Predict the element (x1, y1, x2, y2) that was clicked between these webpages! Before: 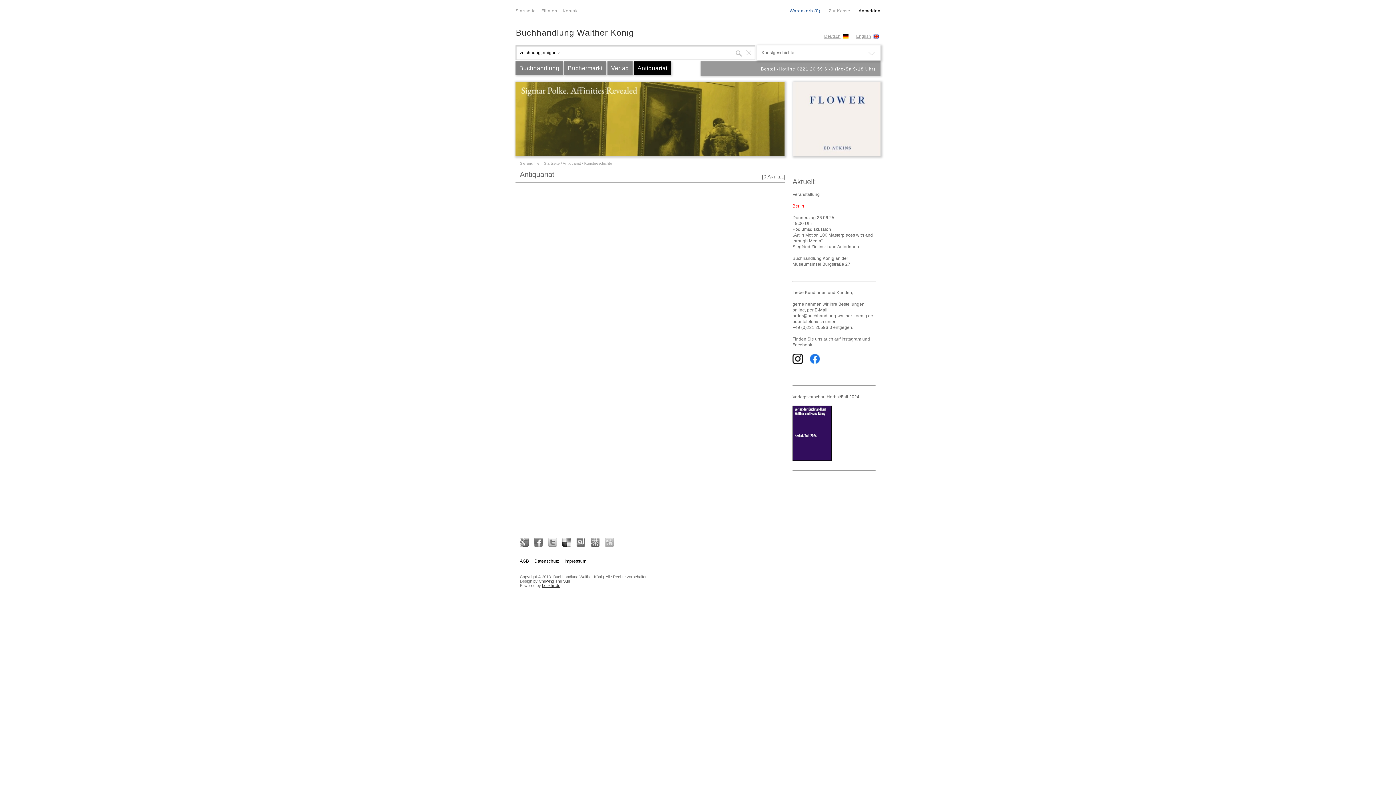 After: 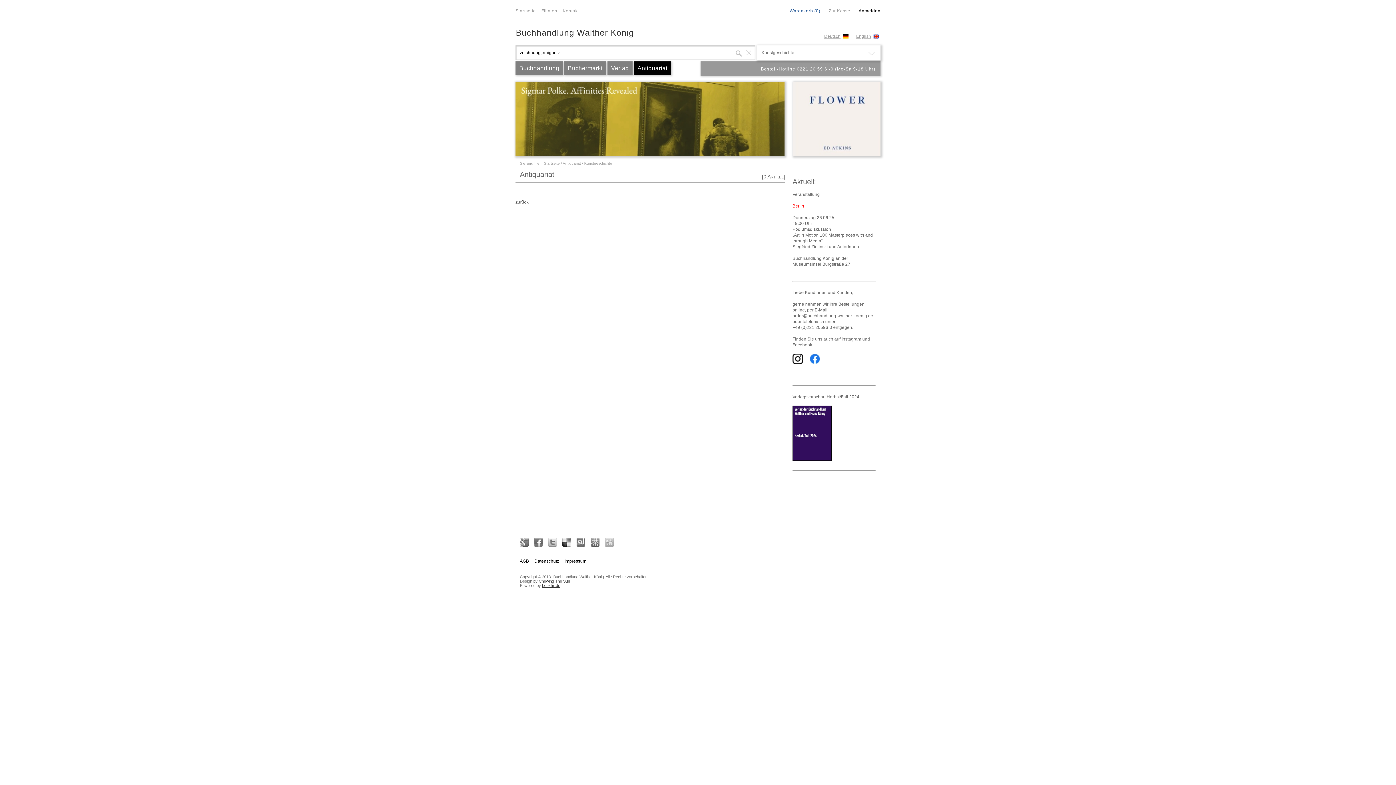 Action: label: Deutsch    bbox: (824, 33, 849, 39)